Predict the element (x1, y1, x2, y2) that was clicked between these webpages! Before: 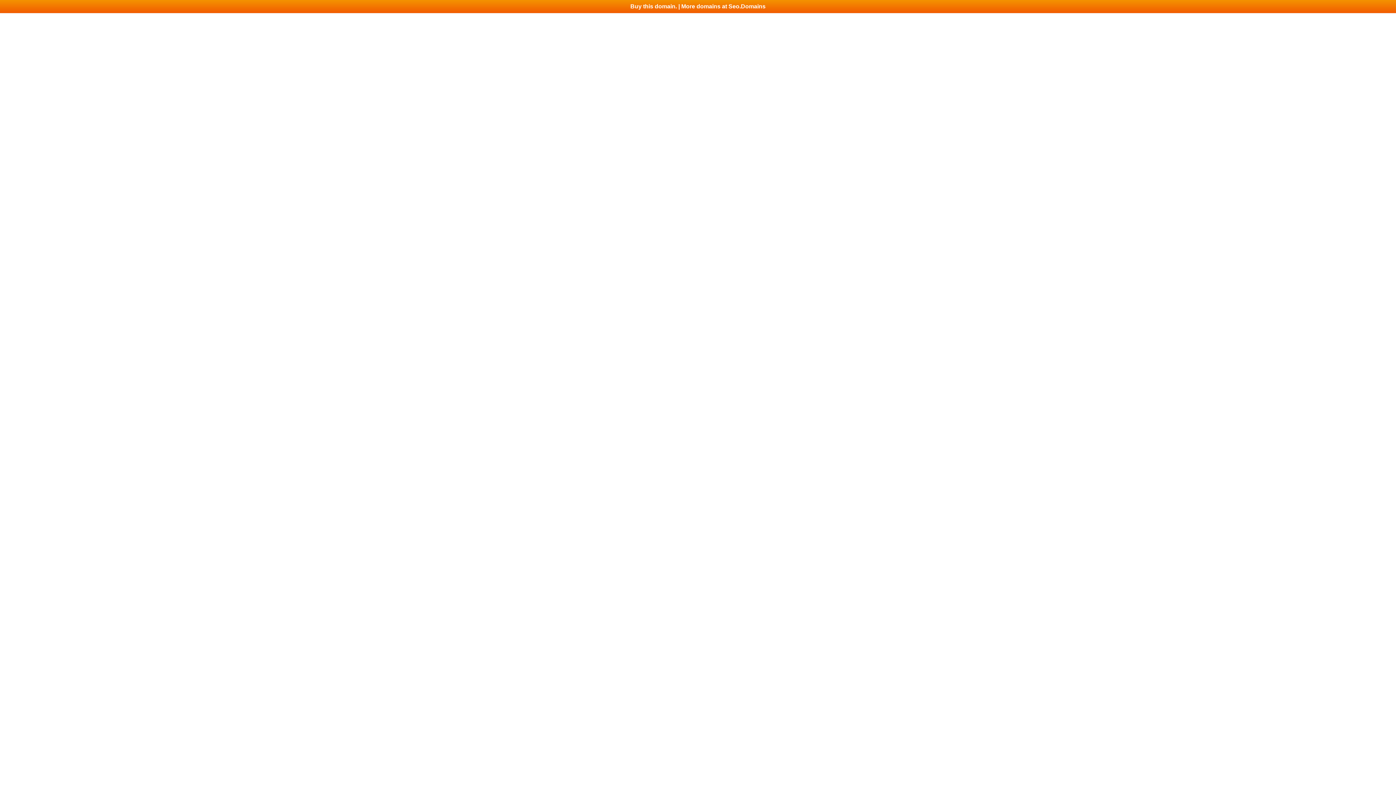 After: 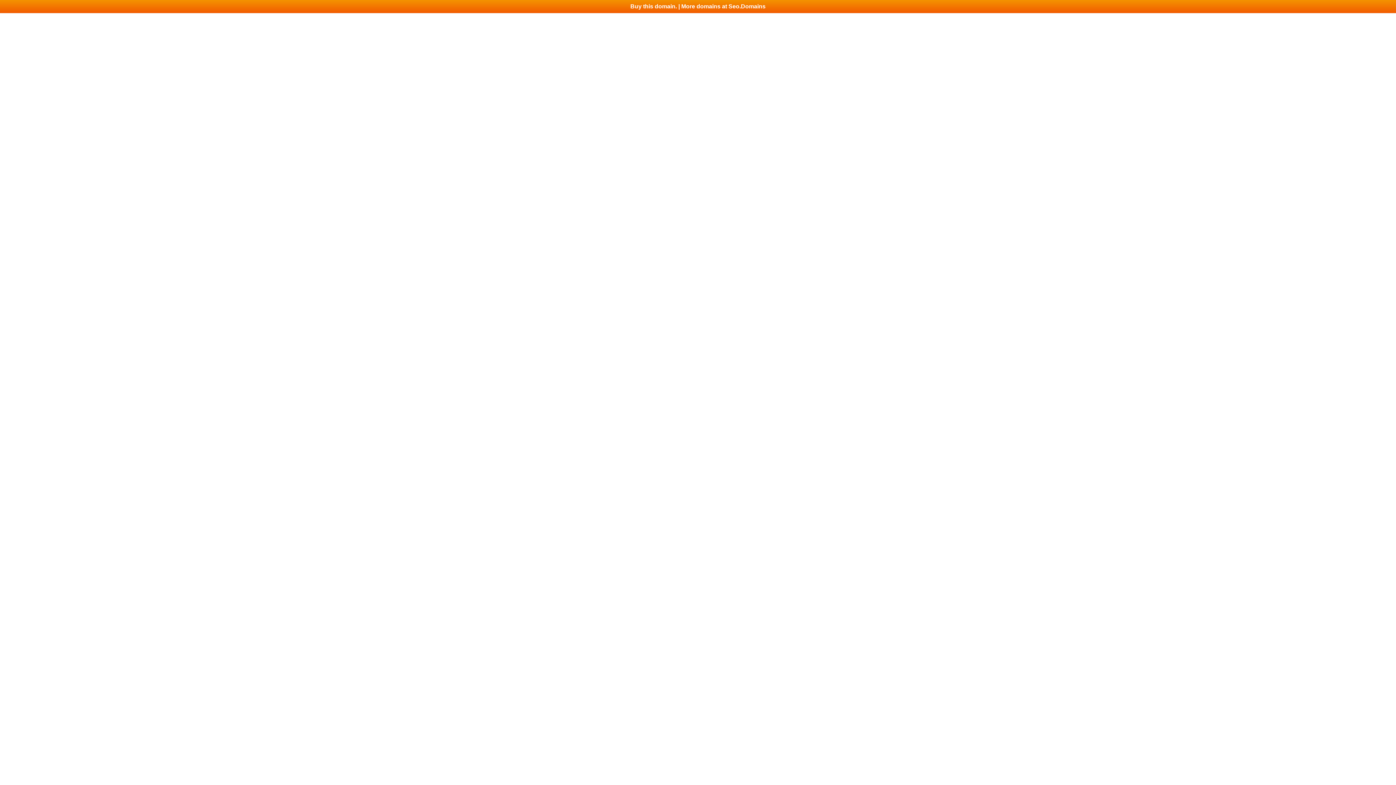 Action: label: Buy this domain. | More domains at Seo.Domains bbox: (0, 0, 1396, 13)